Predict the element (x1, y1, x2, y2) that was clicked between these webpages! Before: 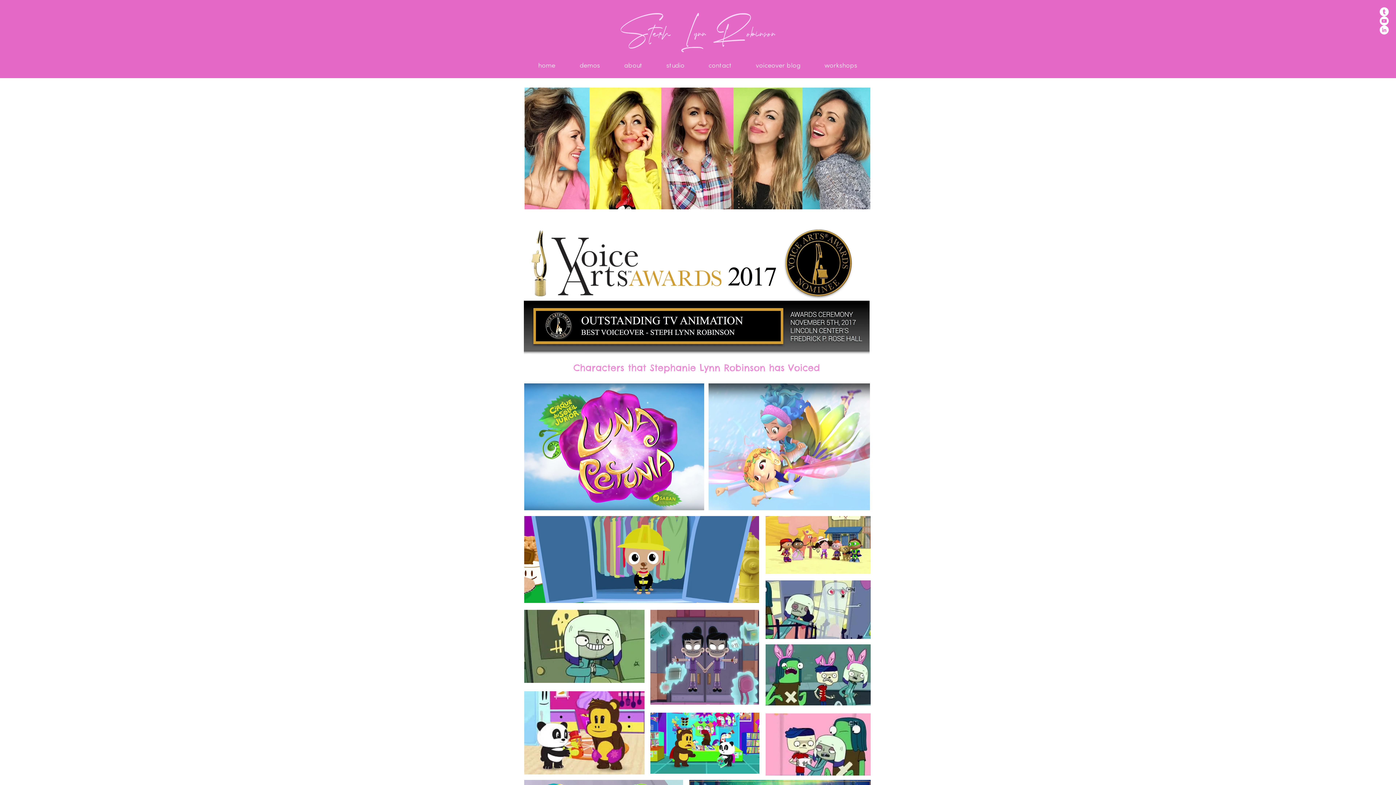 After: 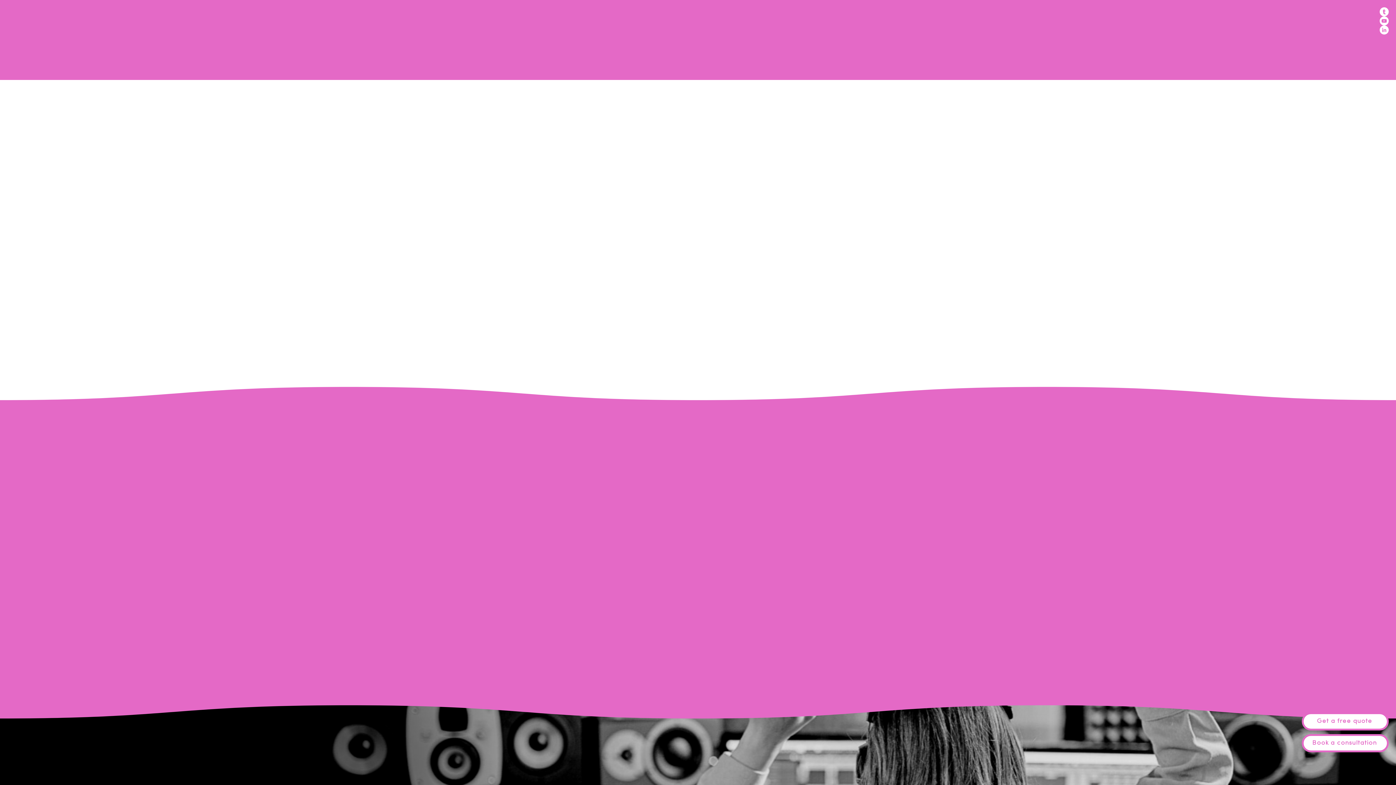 Action: bbox: (654, 57, 696, 75) label: studio